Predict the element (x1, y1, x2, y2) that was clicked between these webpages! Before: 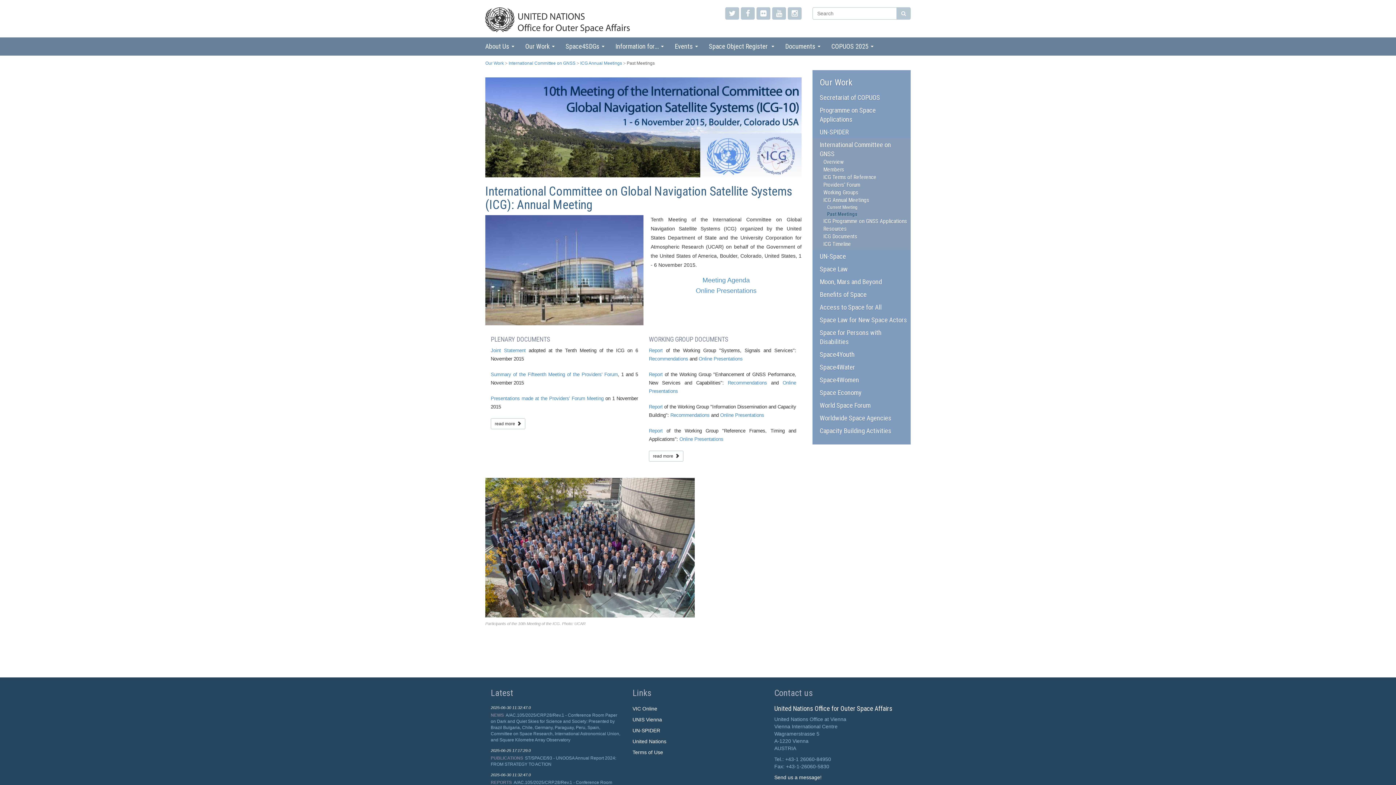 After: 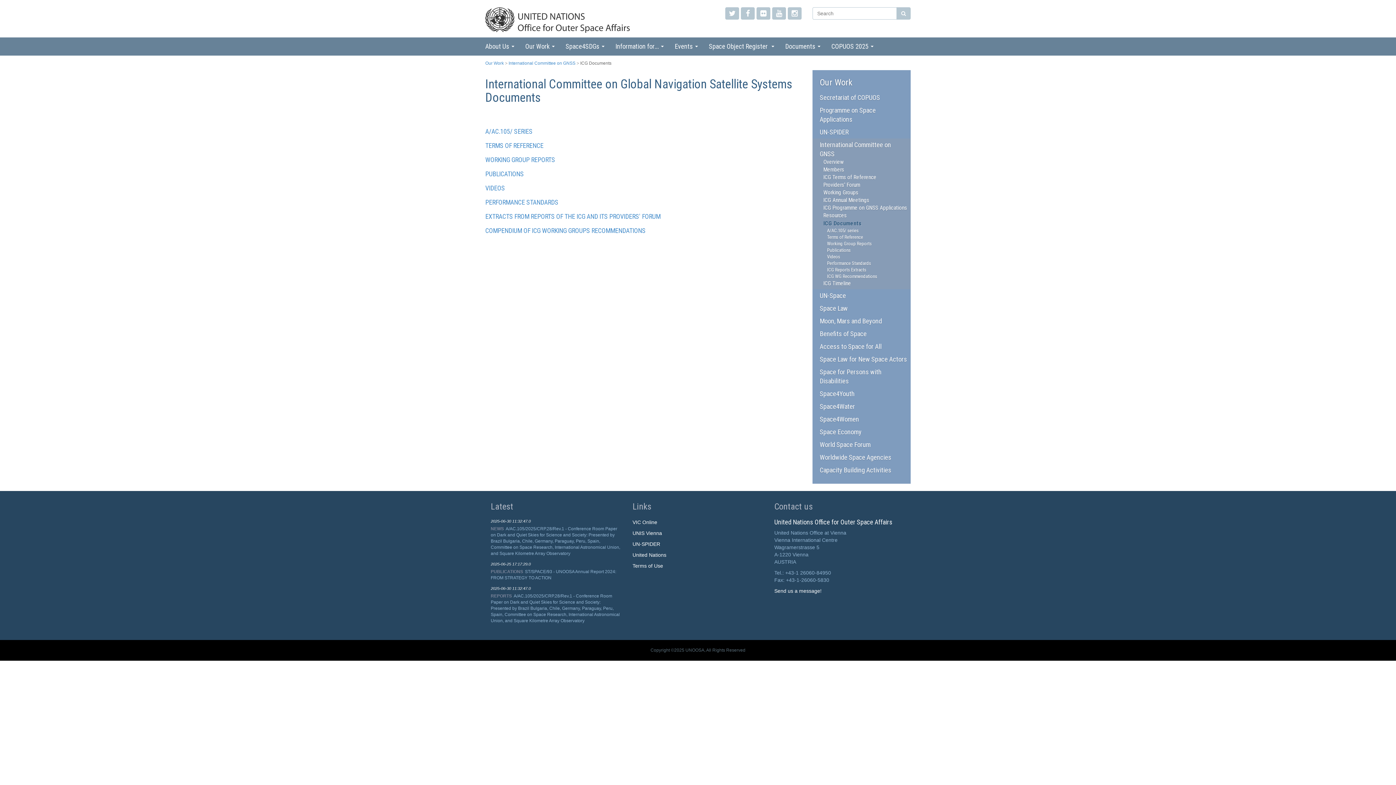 Action: bbox: (823, 232, 910, 240) label: ICG Documents